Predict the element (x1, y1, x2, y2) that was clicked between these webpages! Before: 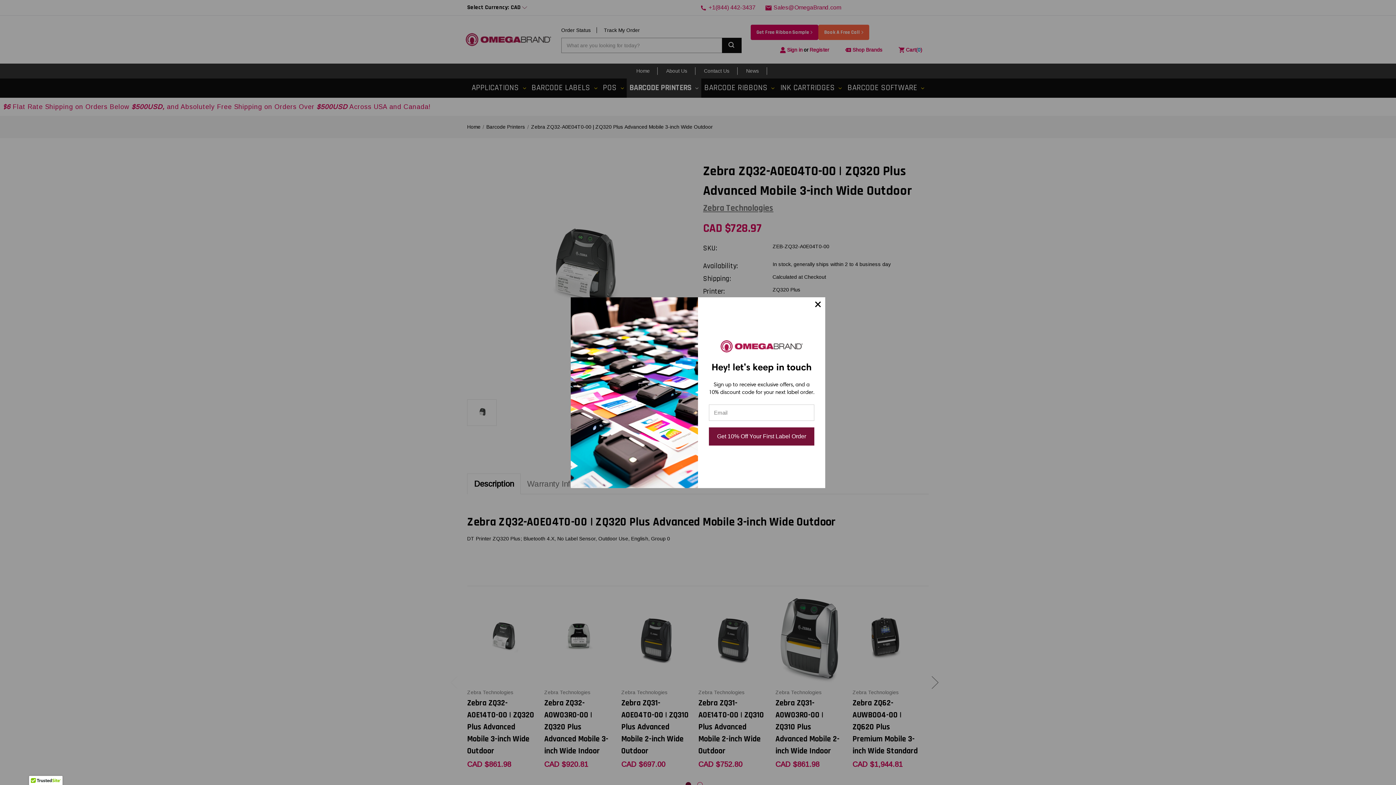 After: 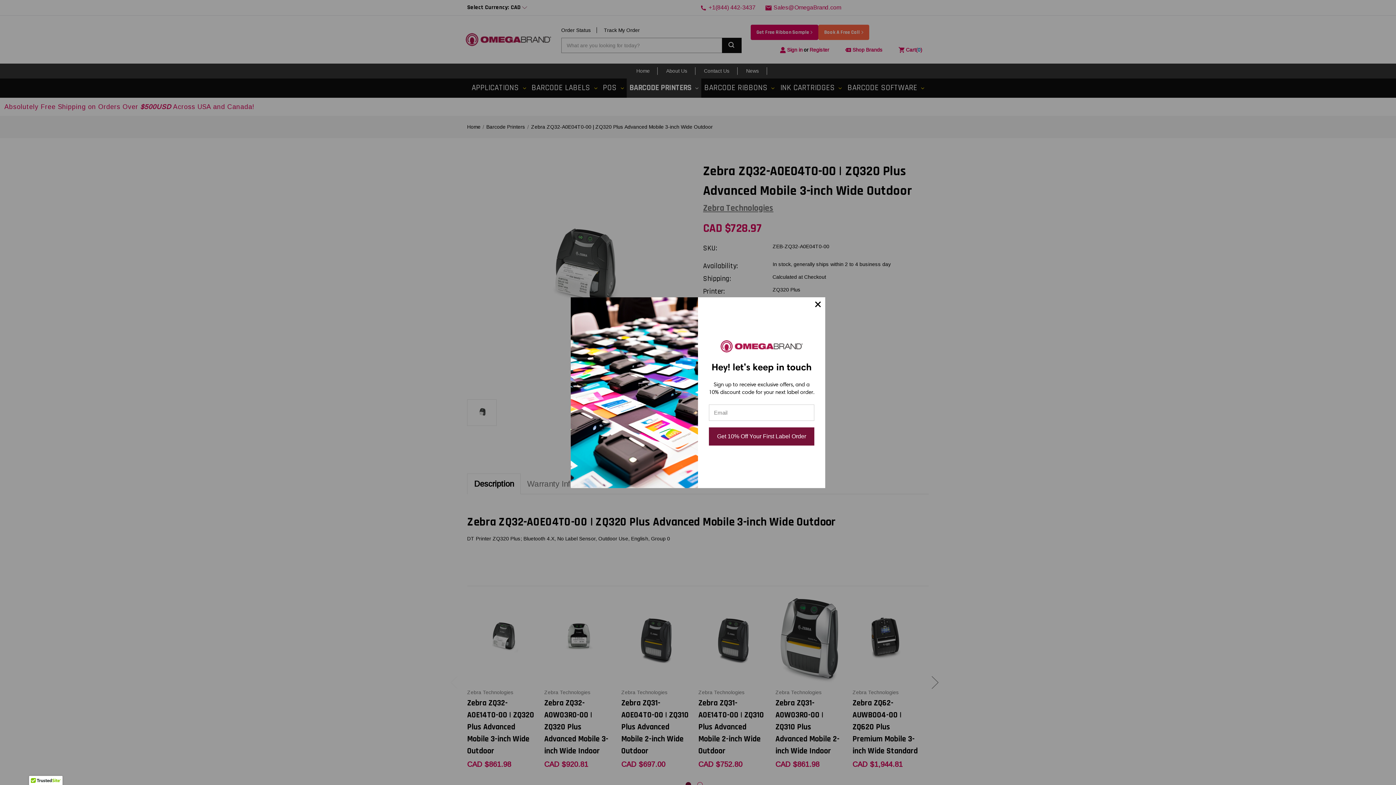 Action: bbox: (709, 427, 814, 445) label: Get 10% Off Your First Label Order